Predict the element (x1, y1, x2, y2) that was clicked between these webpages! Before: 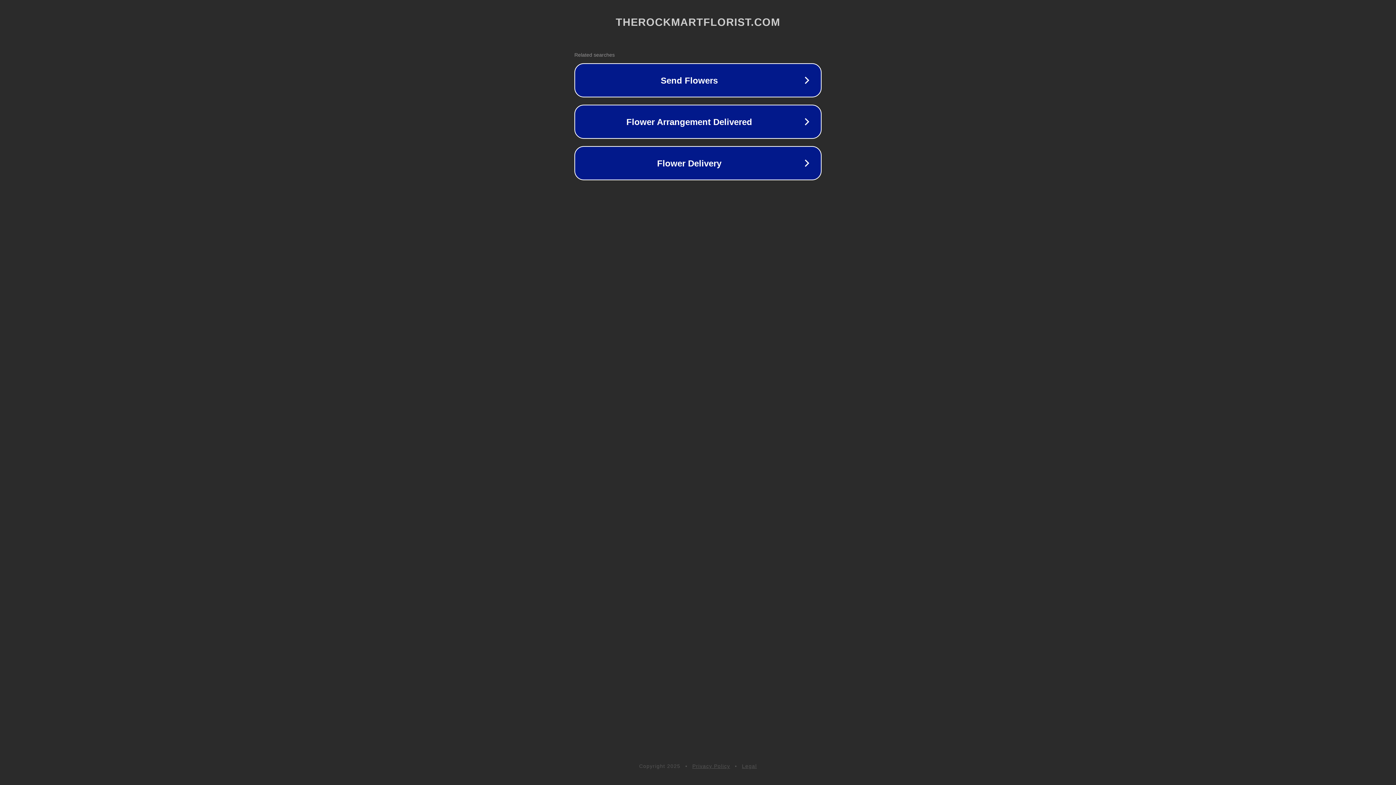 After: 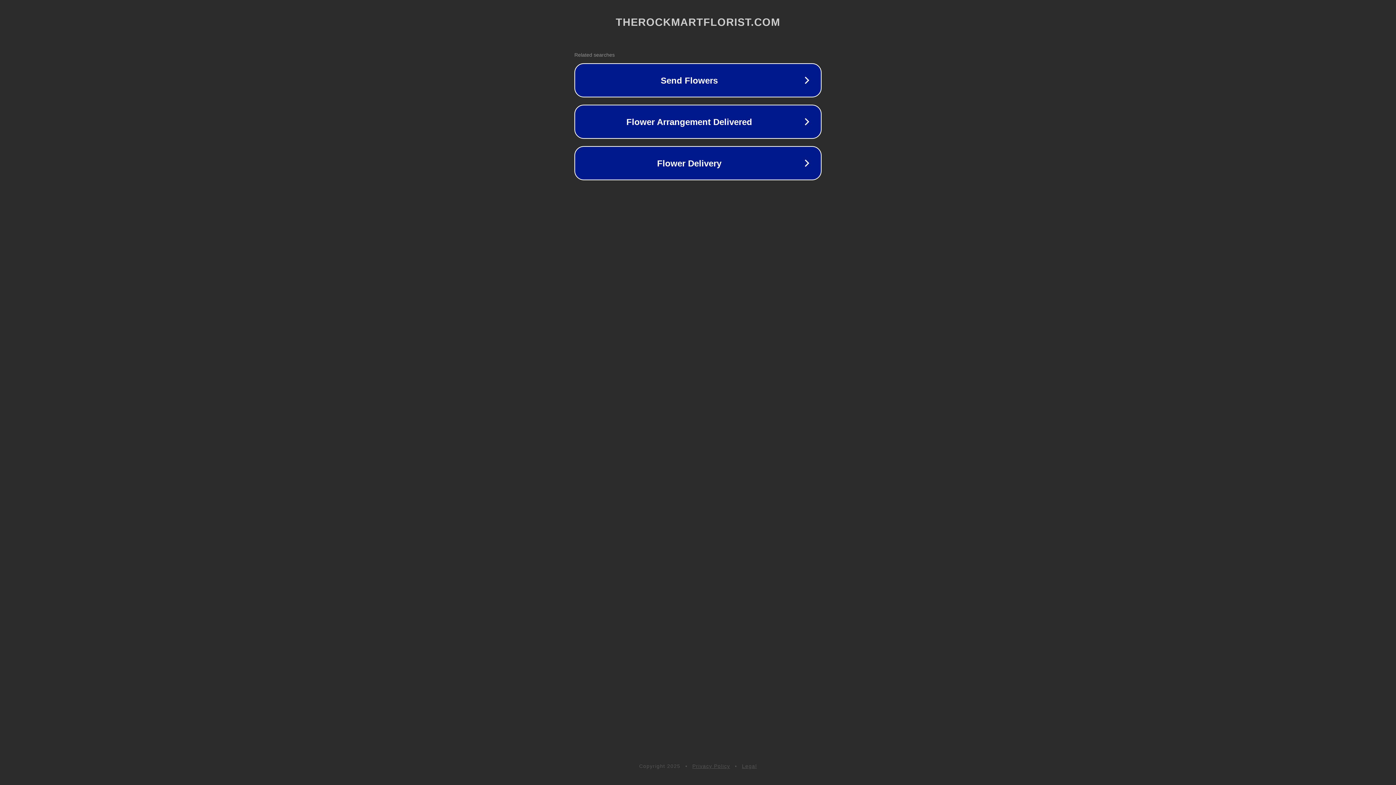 Action: label: Legal bbox: (742, 763, 757, 769)